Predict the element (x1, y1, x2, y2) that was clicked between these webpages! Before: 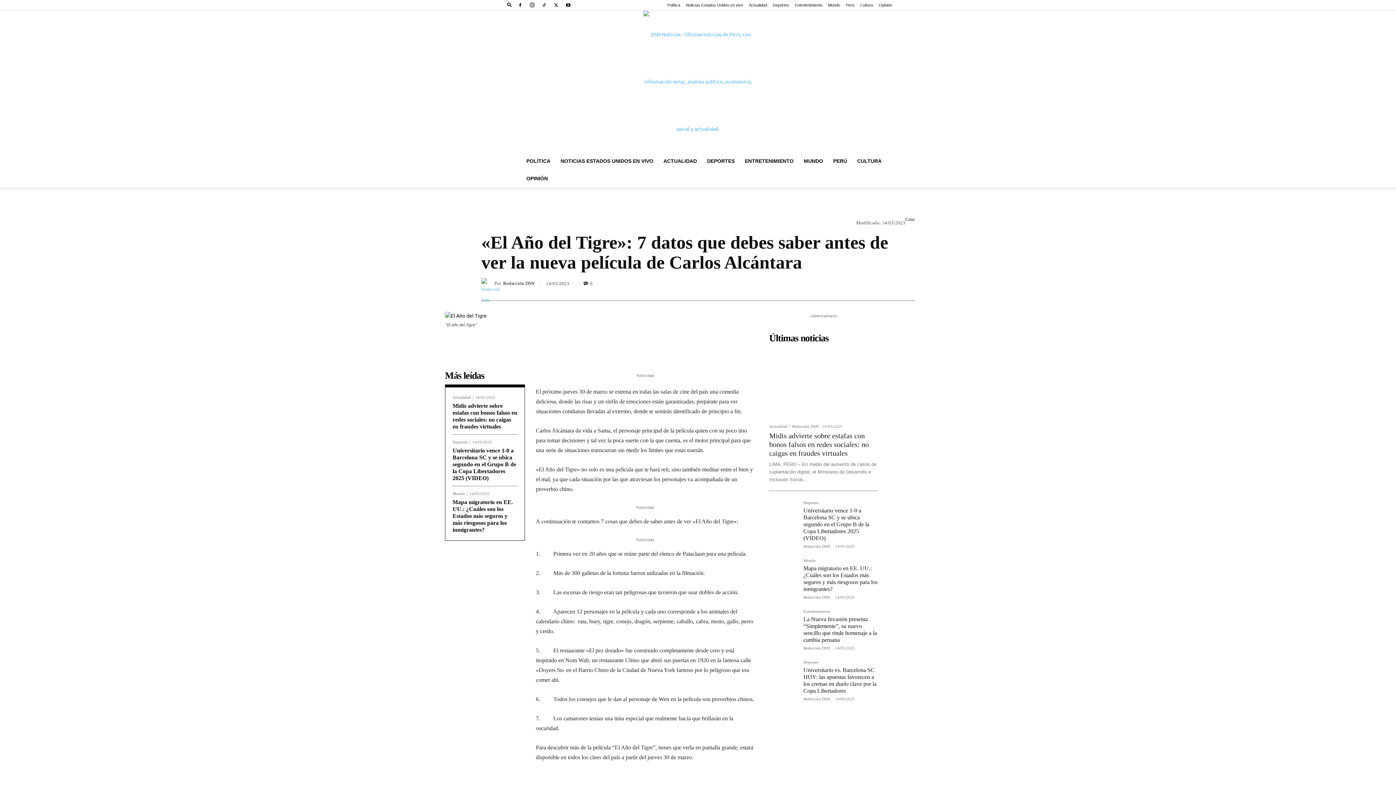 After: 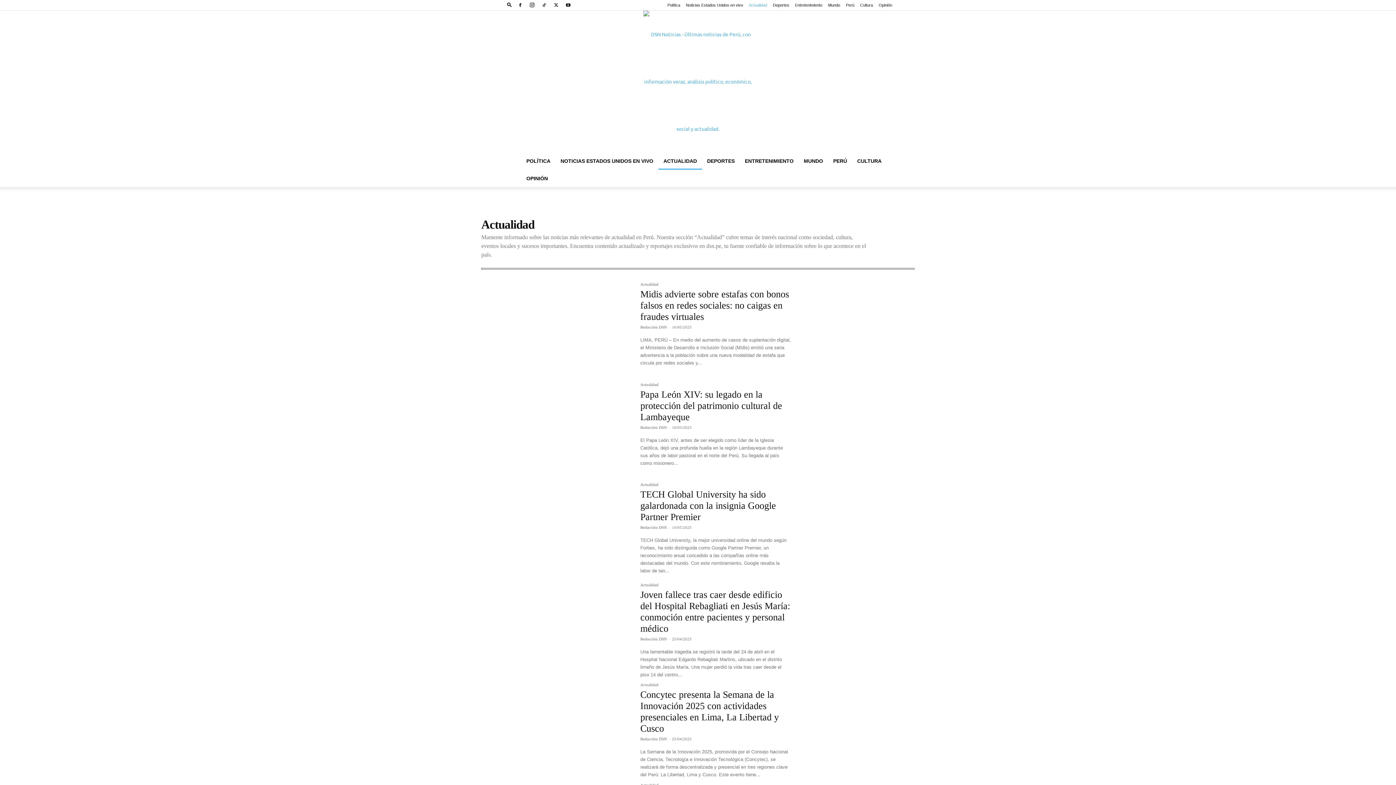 Action: label: Actualidad bbox: (769, 424, 790, 428)